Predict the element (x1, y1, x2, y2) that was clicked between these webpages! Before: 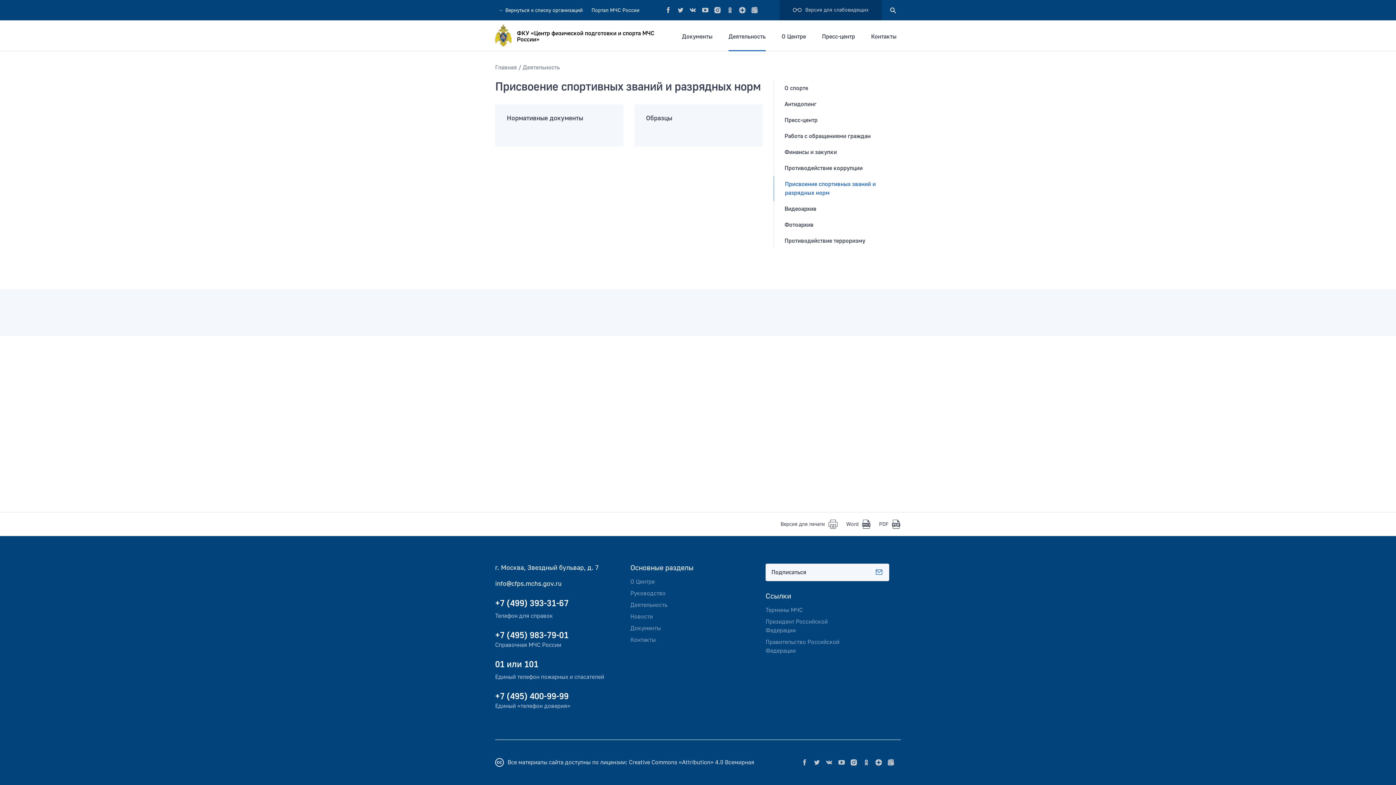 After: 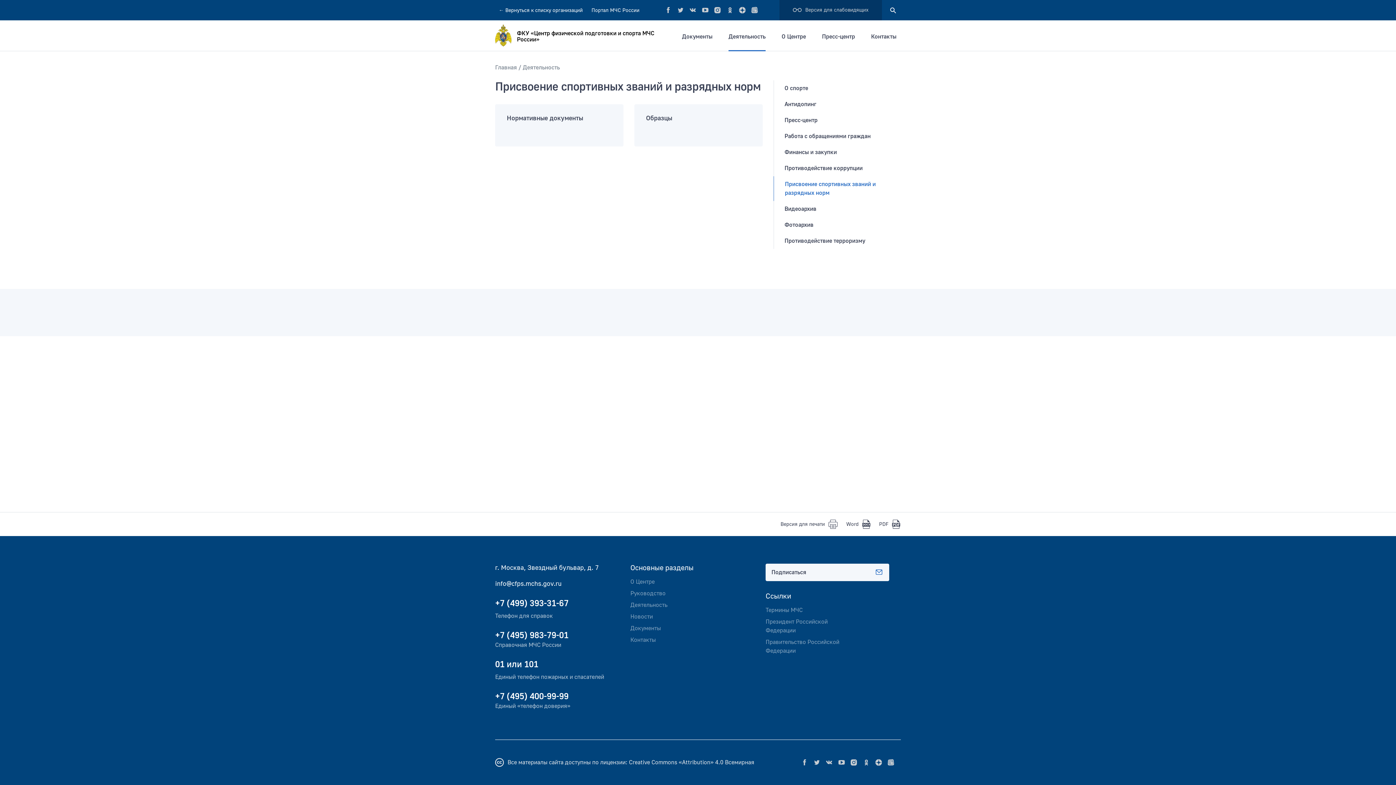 Action: bbox: (495, 580, 618, 588) label: info@cfps.mchs.gov.ru